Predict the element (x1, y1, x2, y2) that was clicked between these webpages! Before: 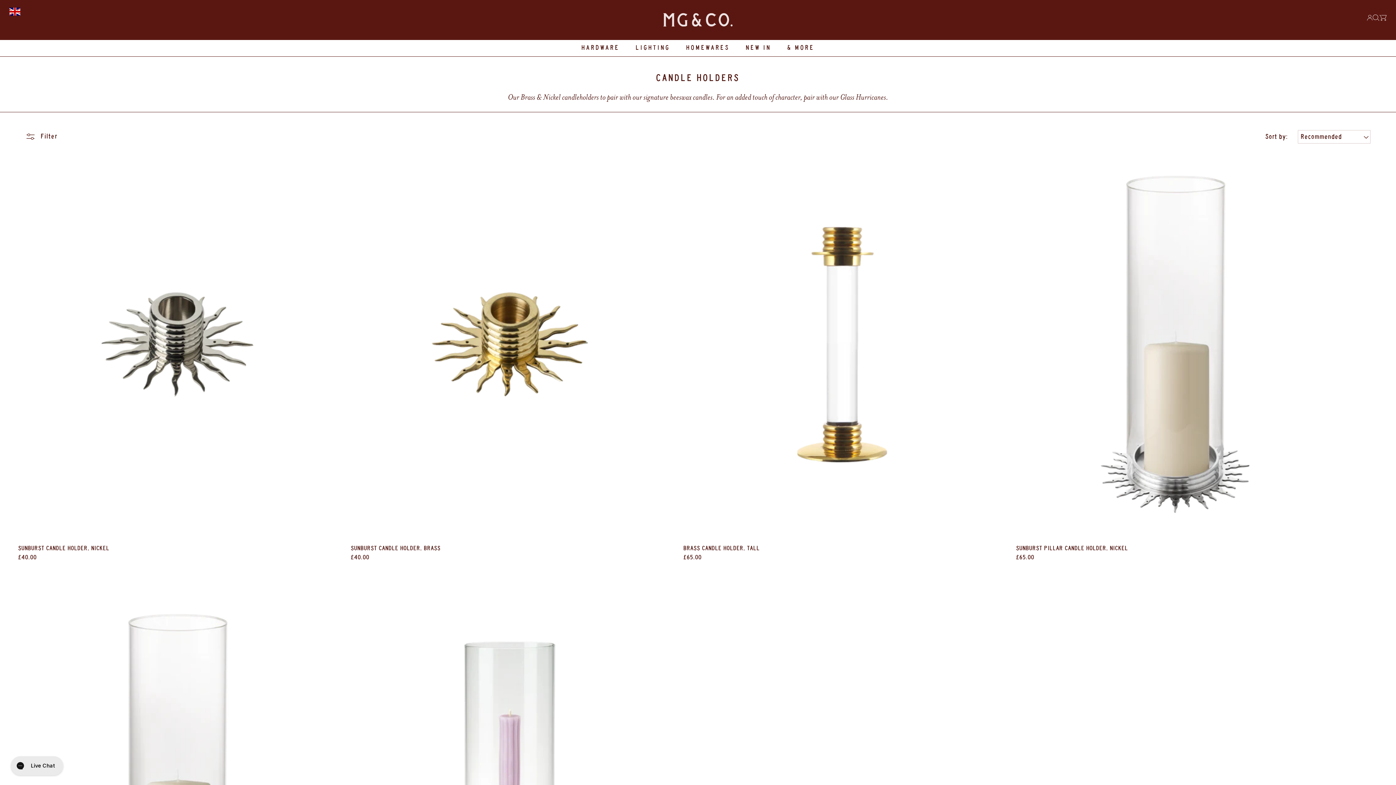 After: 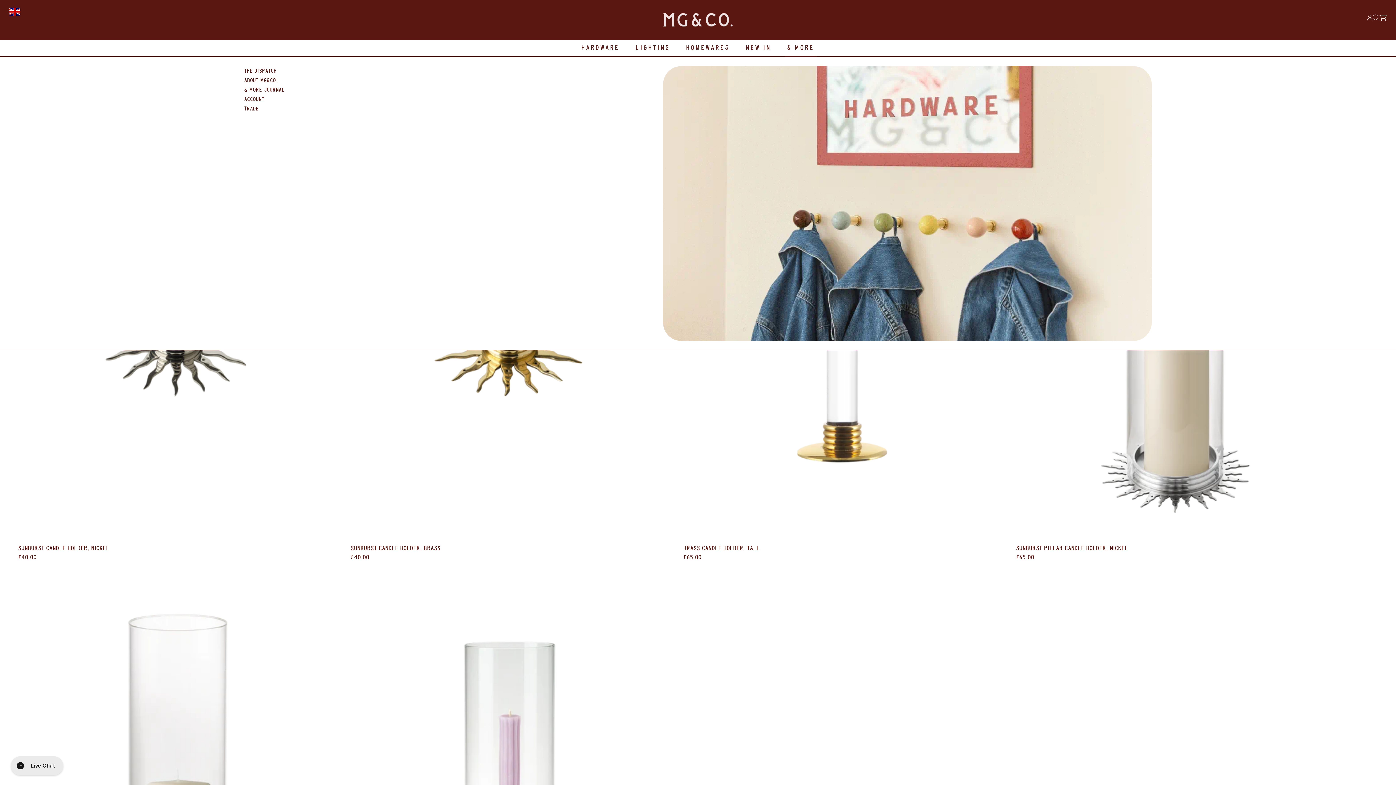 Action: bbox: (779, 40, 853, 56) label: & MORE